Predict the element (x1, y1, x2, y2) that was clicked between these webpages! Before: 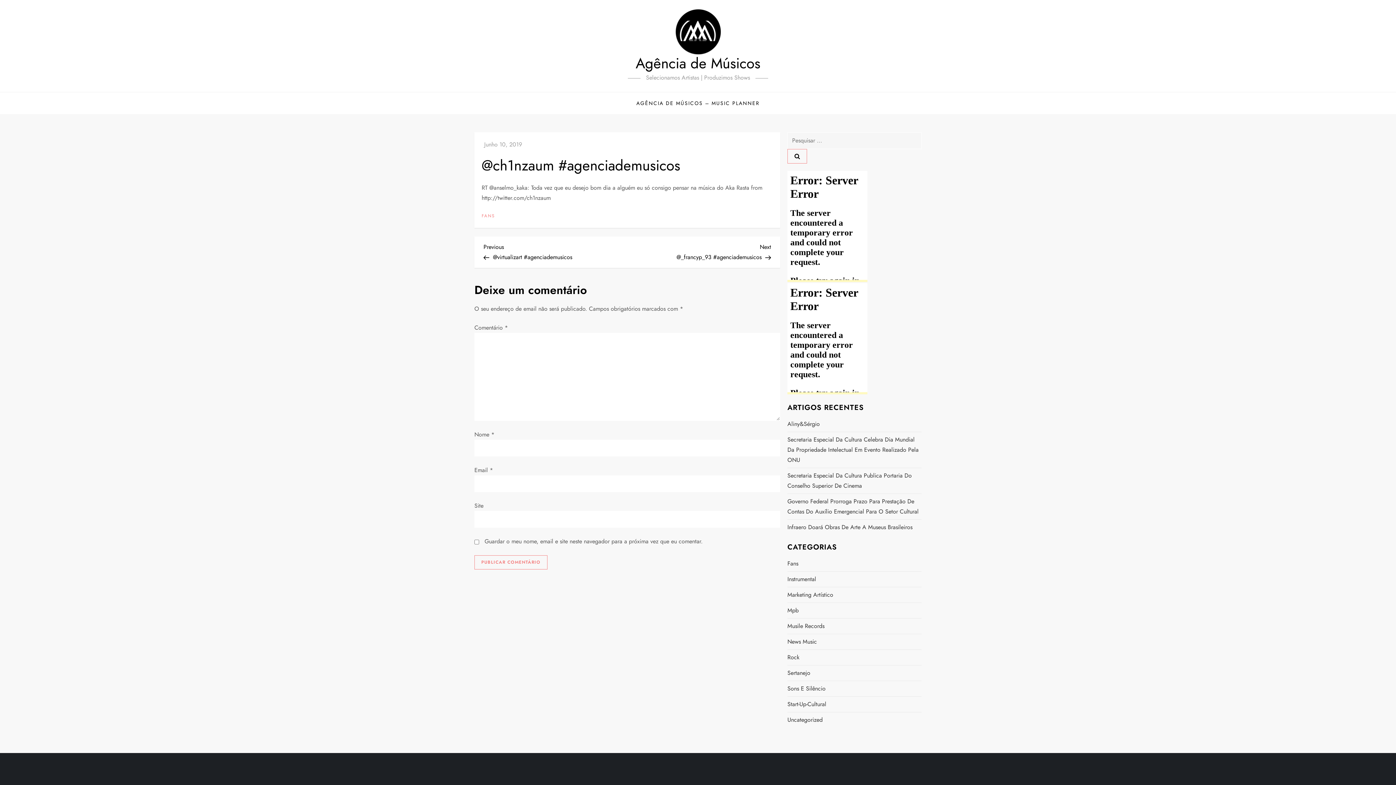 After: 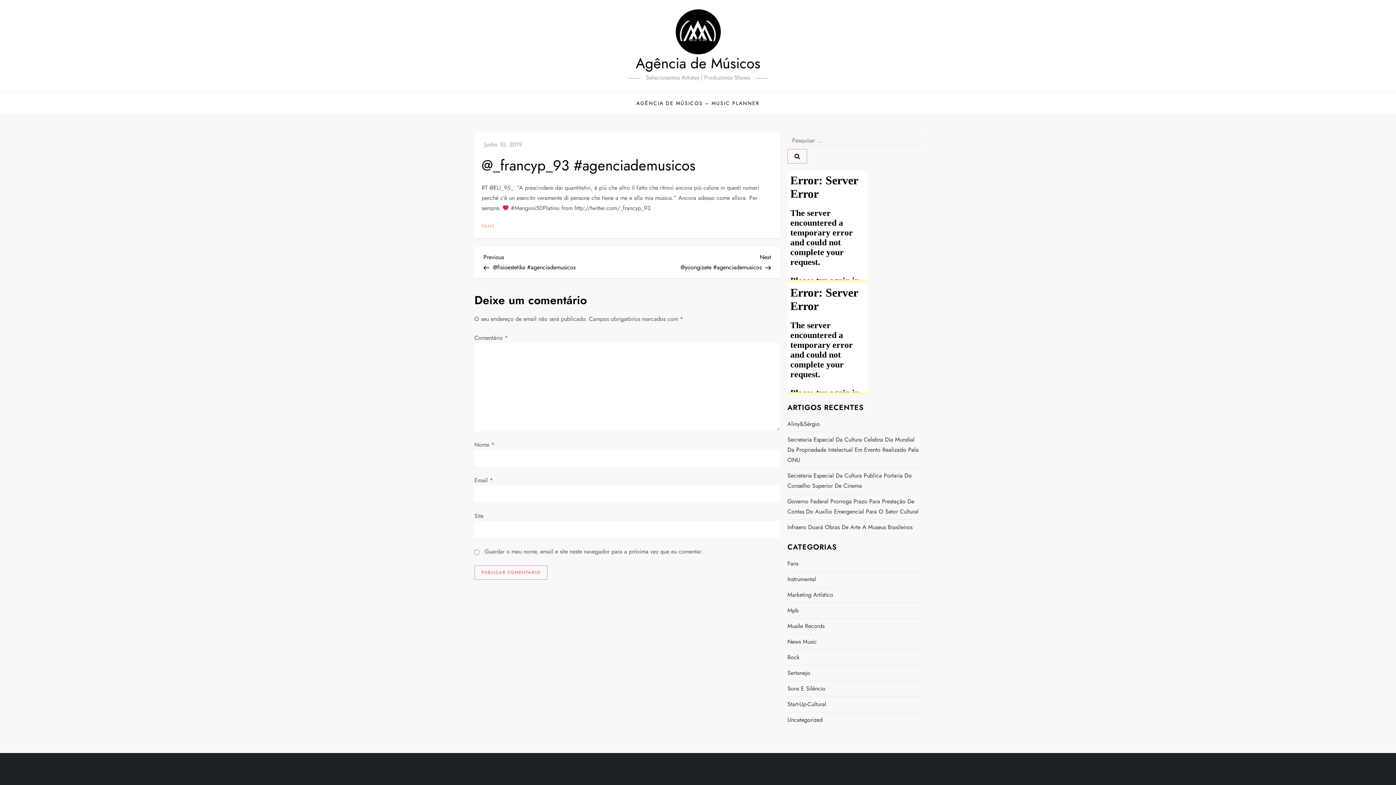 Action: bbox: (627, 242, 771, 261) label: Next Post
Next
@_francyp_93 #agenciademusicos